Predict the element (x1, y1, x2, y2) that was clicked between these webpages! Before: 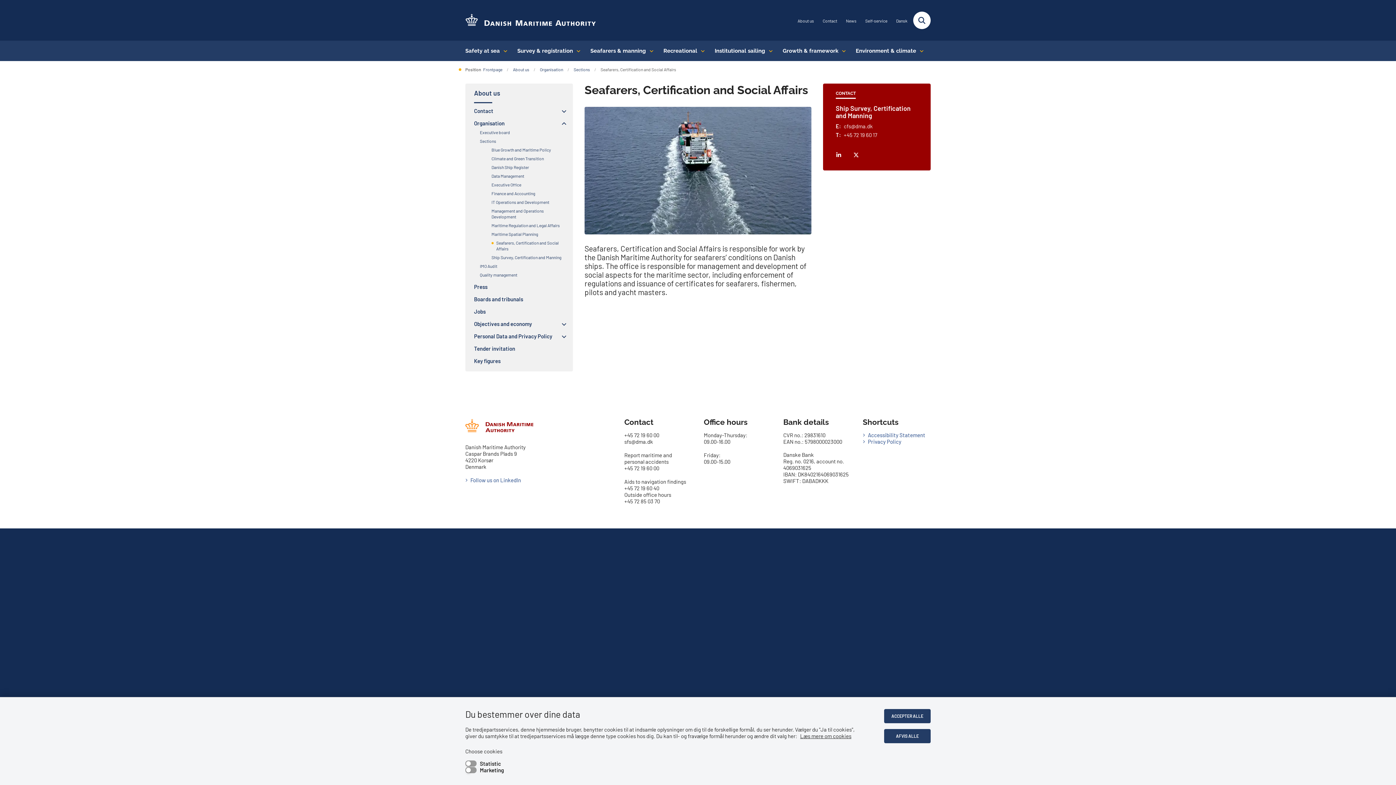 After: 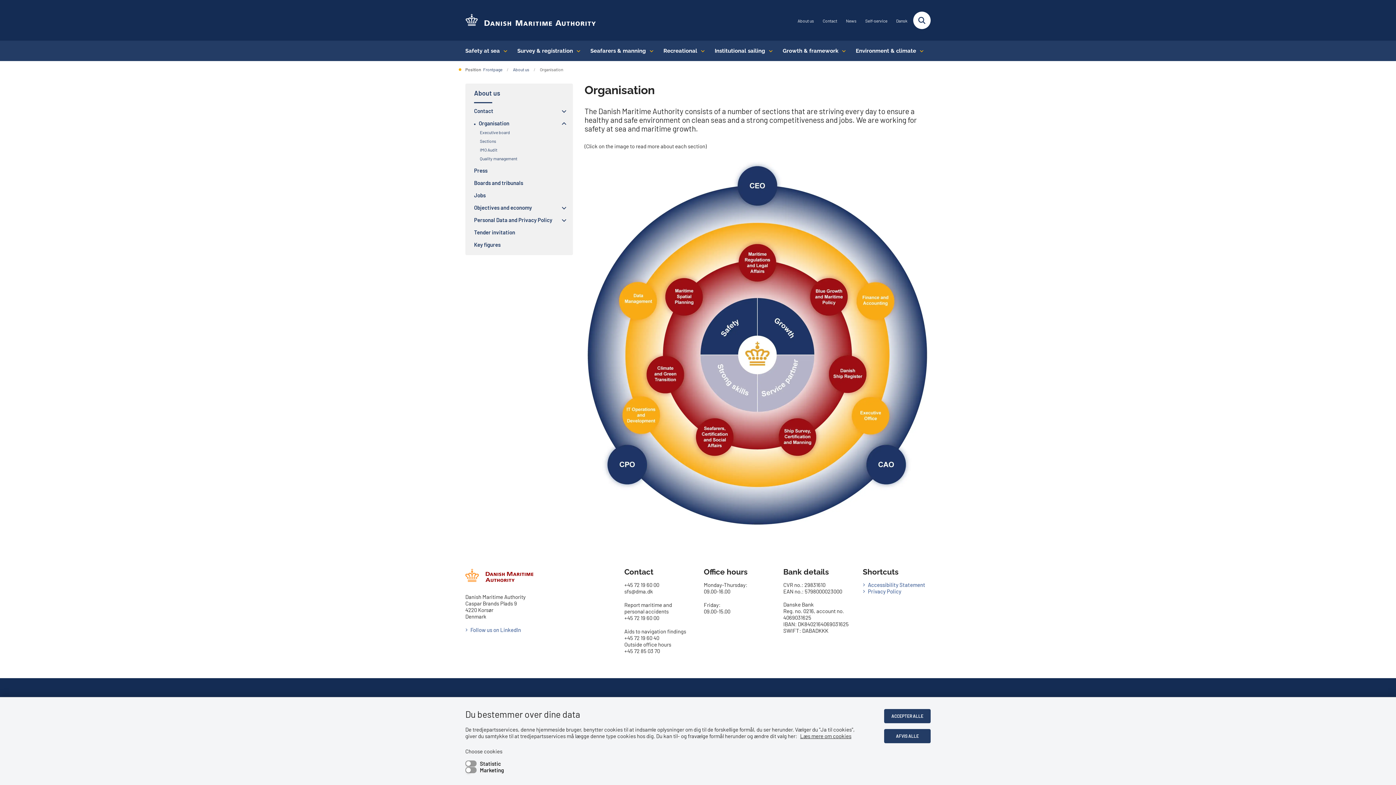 Action: bbox: (540, 66, 569, 72) label: Organisation